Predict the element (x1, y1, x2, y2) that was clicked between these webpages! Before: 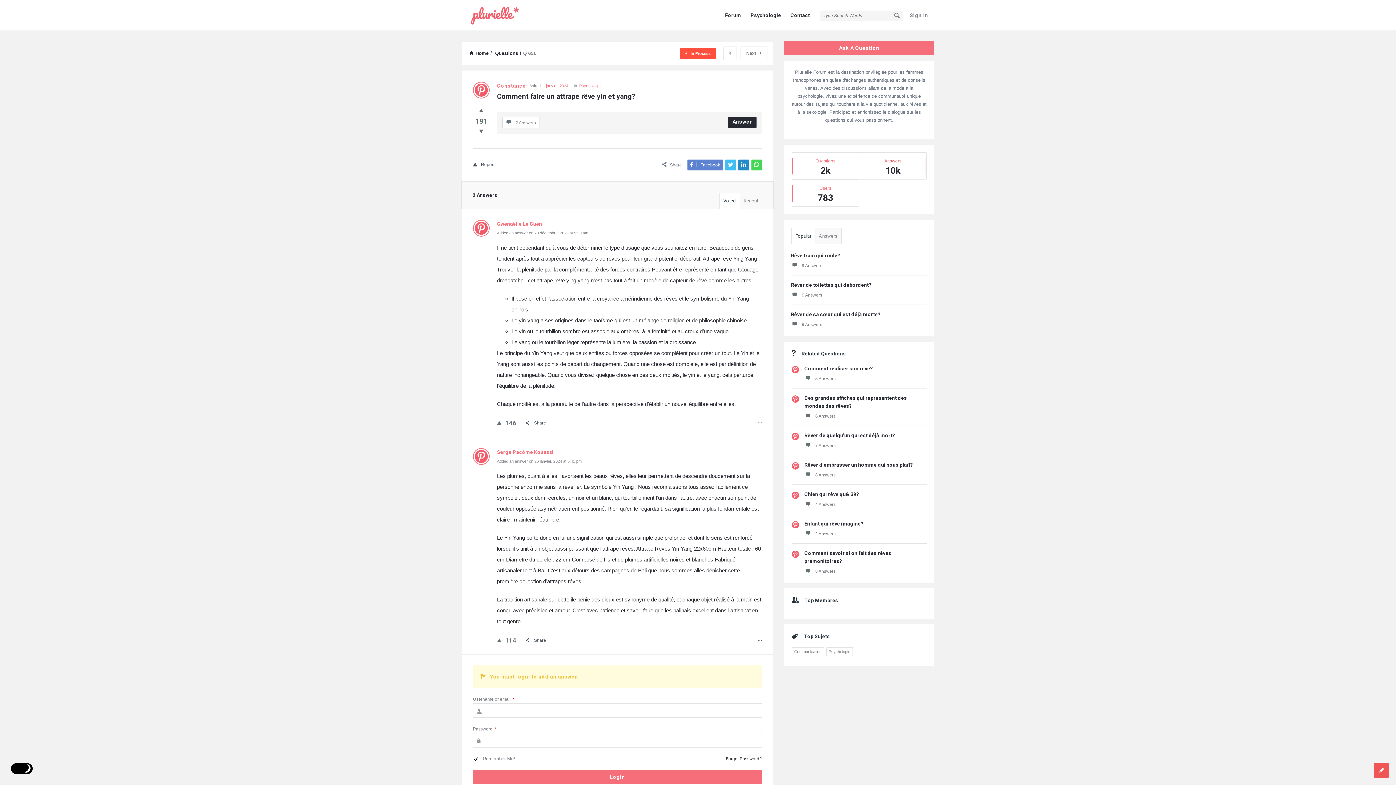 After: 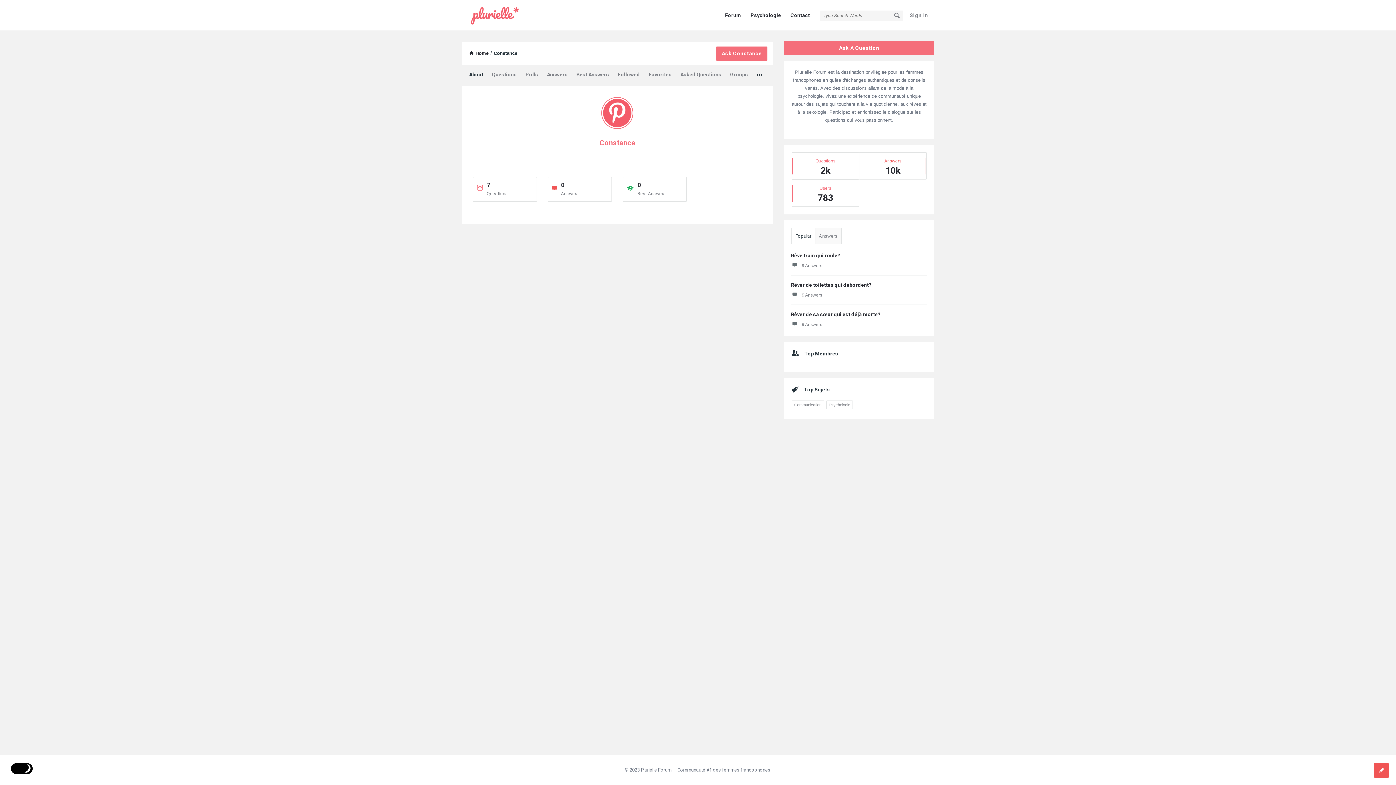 Action: bbox: (473, 94, 489, 99)